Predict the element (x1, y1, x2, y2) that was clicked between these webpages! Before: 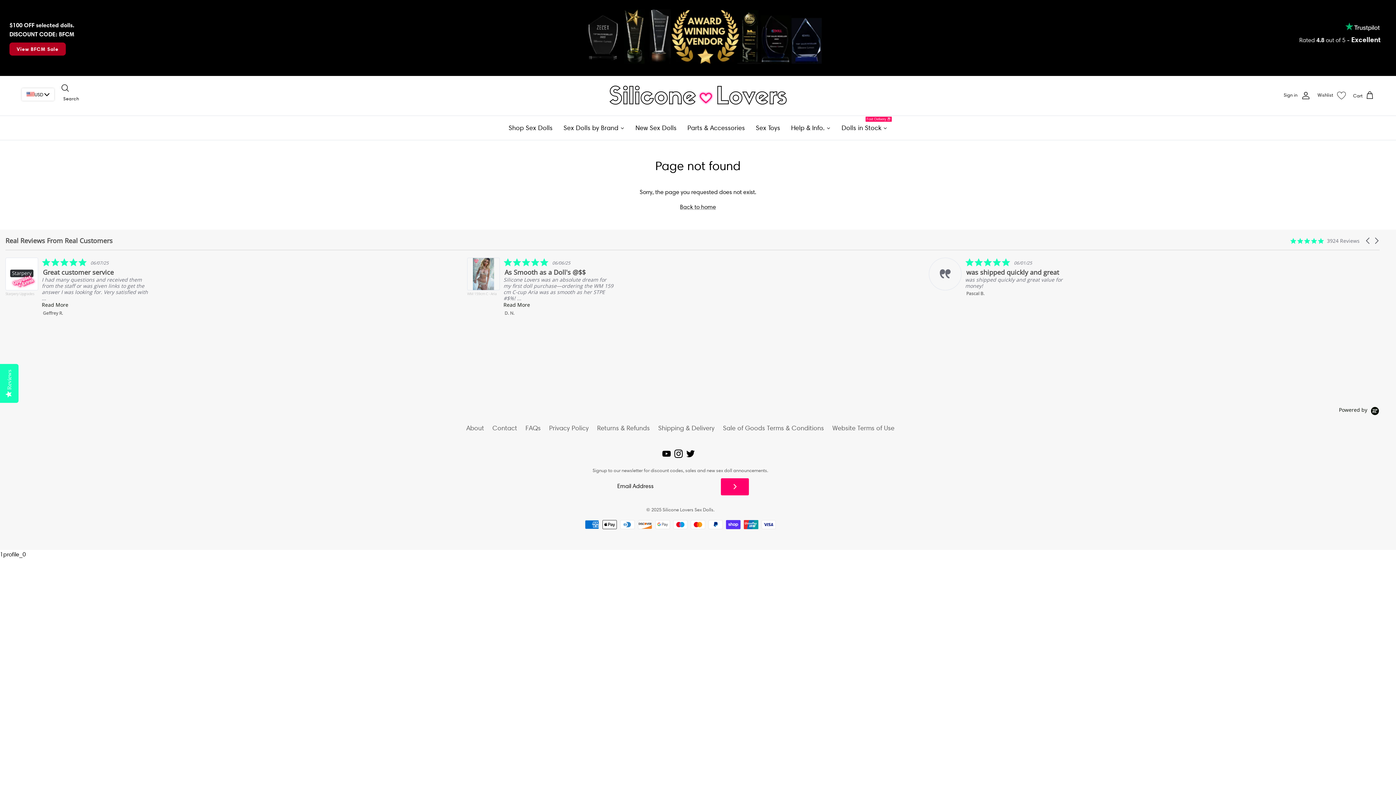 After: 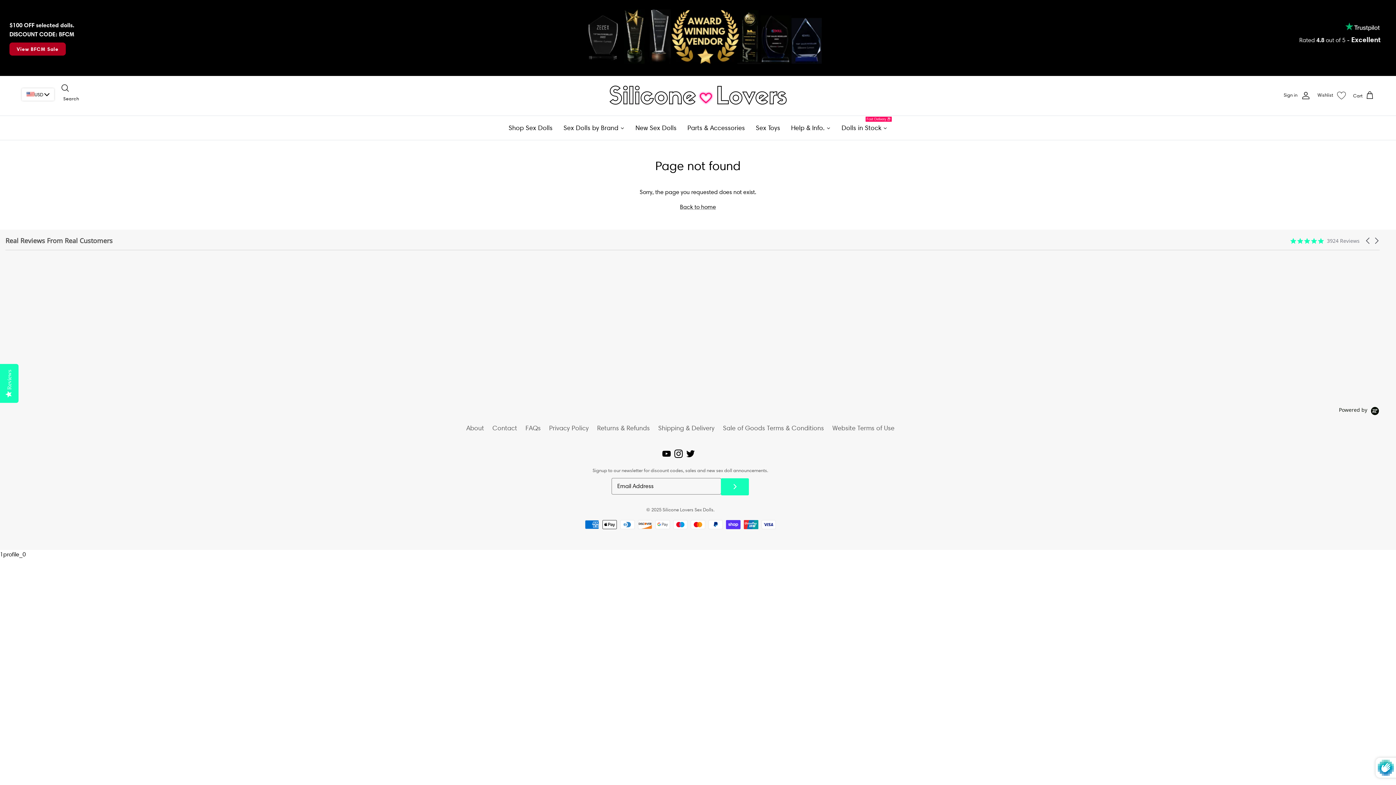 Action: bbox: (721, 478, 749, 495)